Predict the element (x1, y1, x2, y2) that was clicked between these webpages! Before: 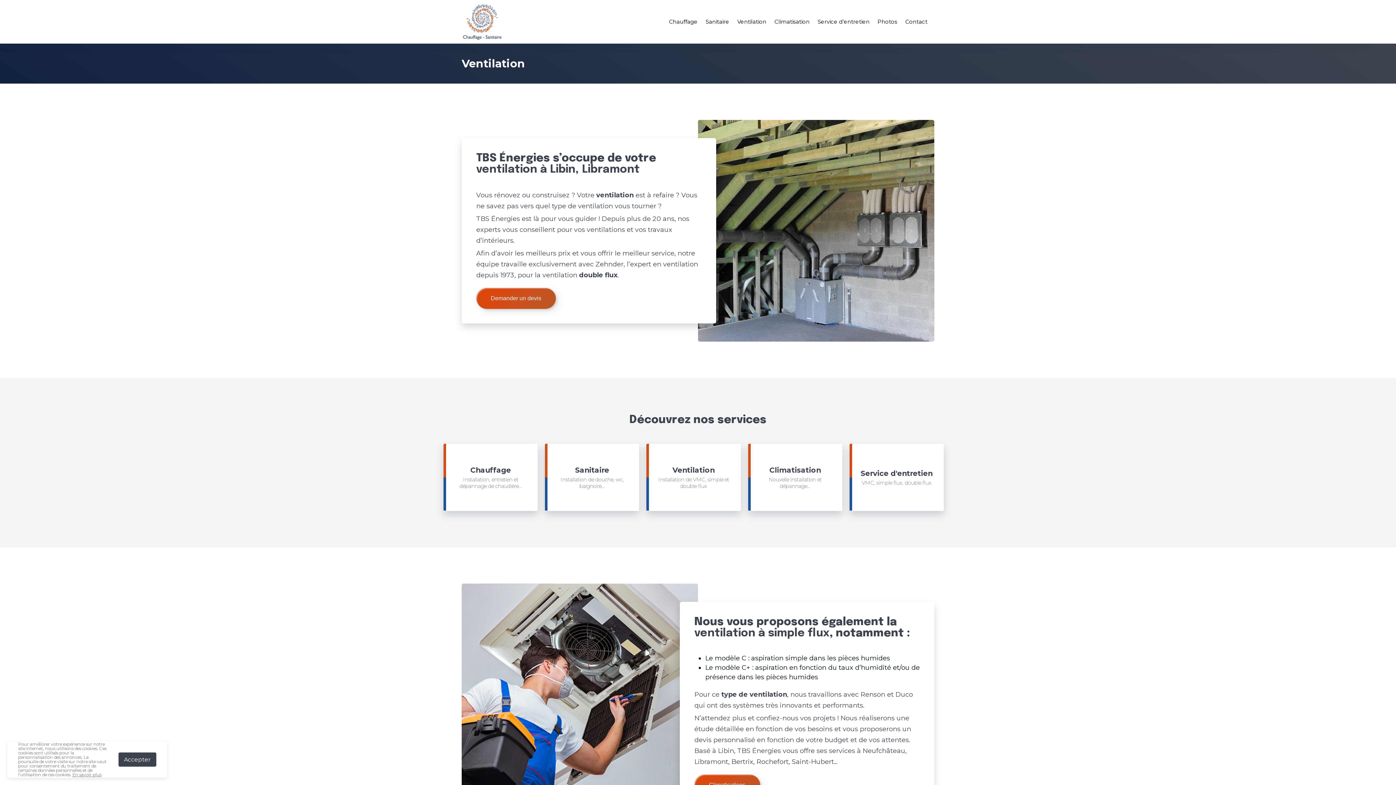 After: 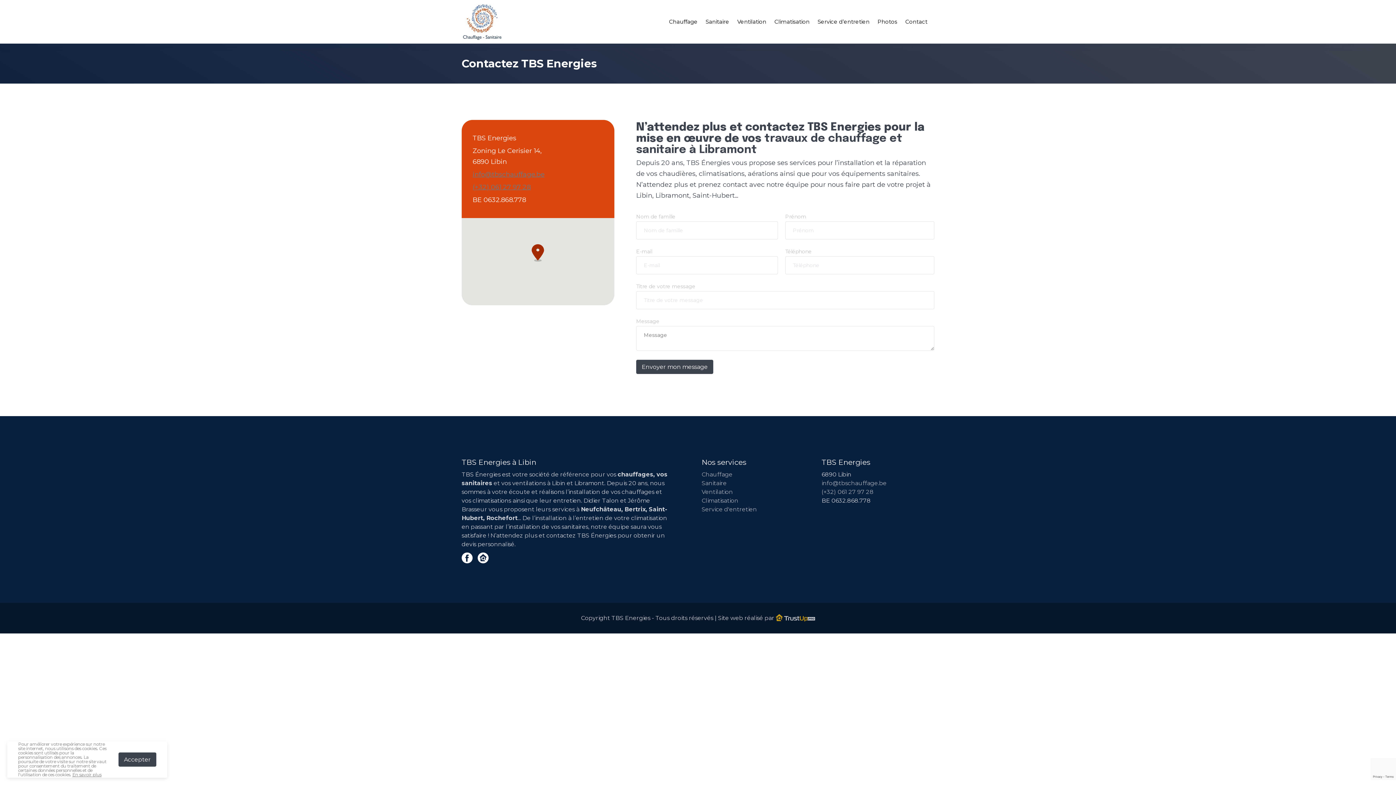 Action: label: Contact bbox: (902, 0, 930, 43)